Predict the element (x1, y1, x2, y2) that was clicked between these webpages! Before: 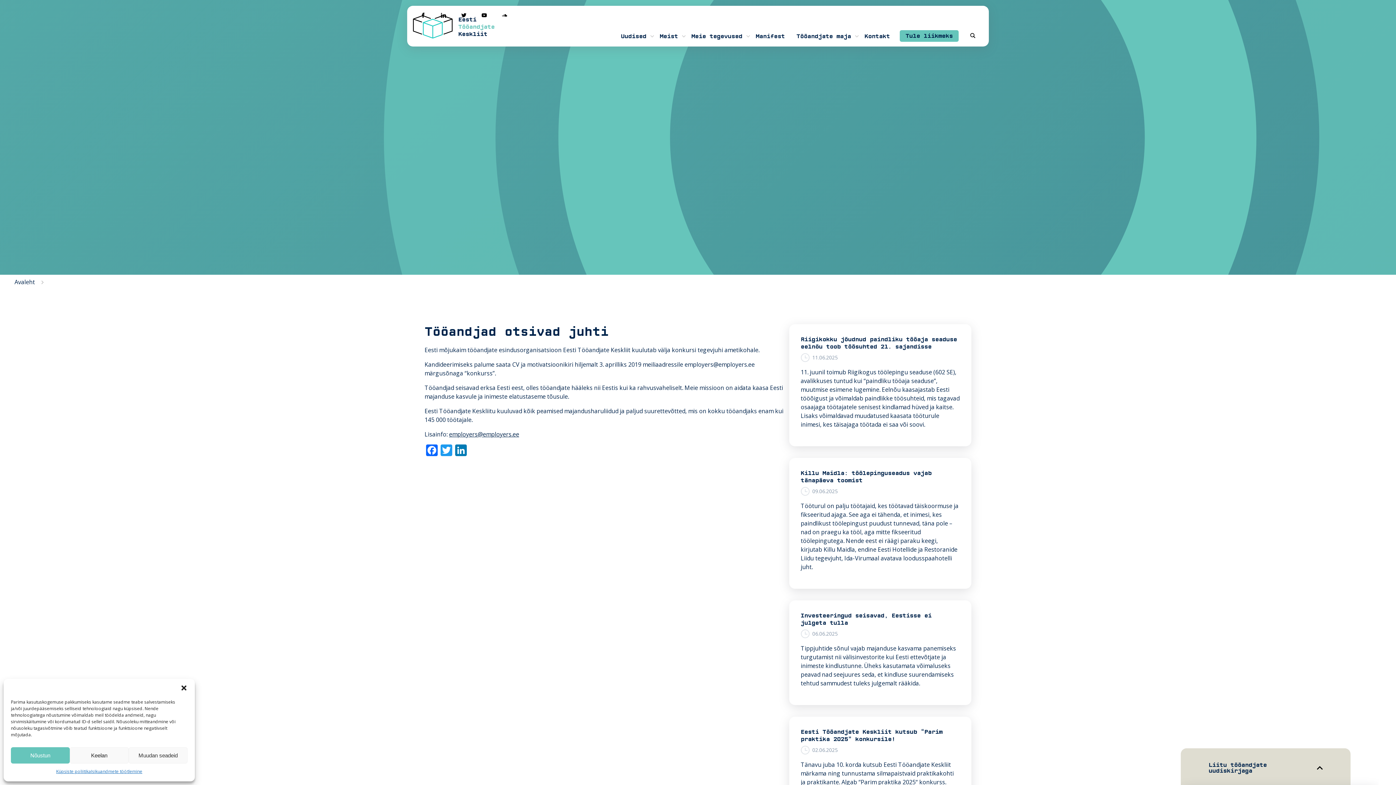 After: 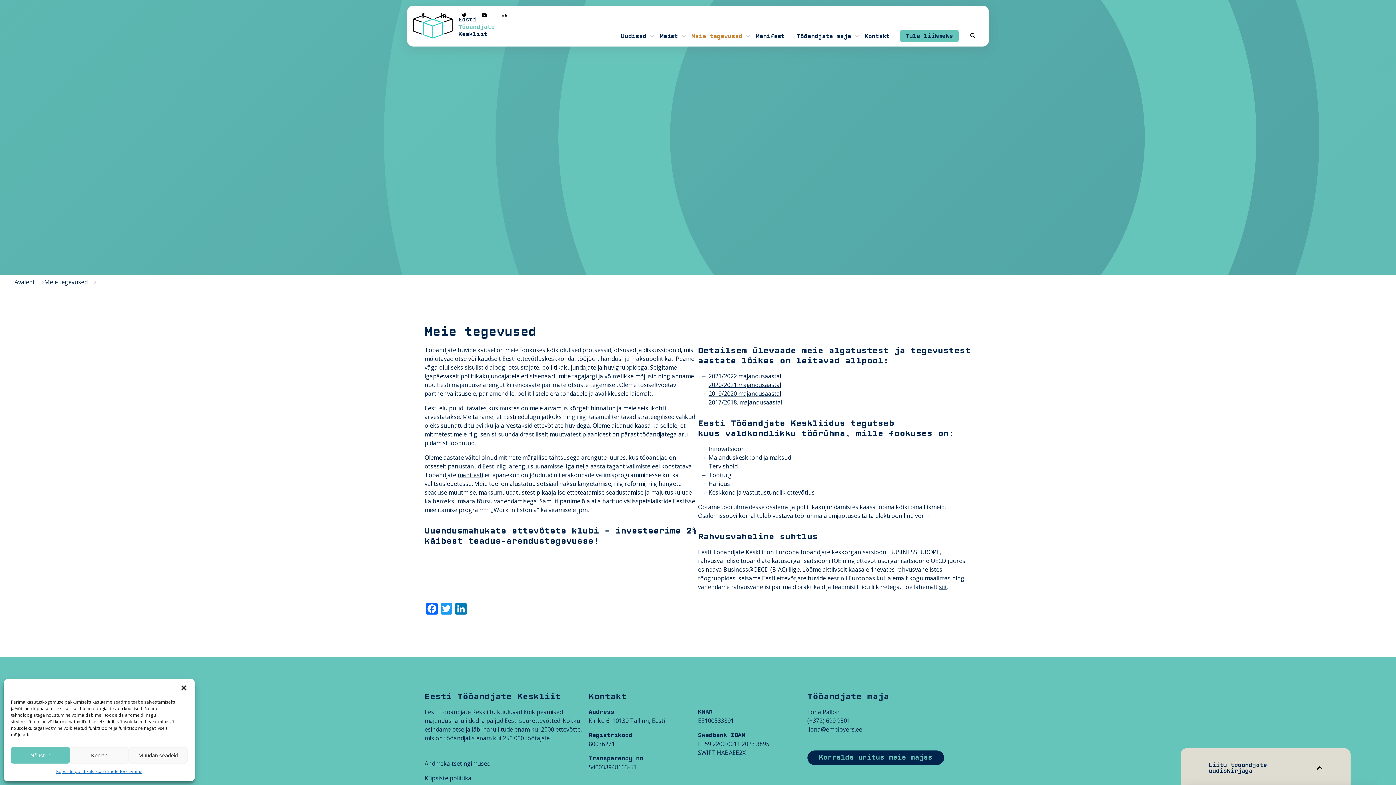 Action: bbox: (685, 26, 748, 46) label: Meie tegevused